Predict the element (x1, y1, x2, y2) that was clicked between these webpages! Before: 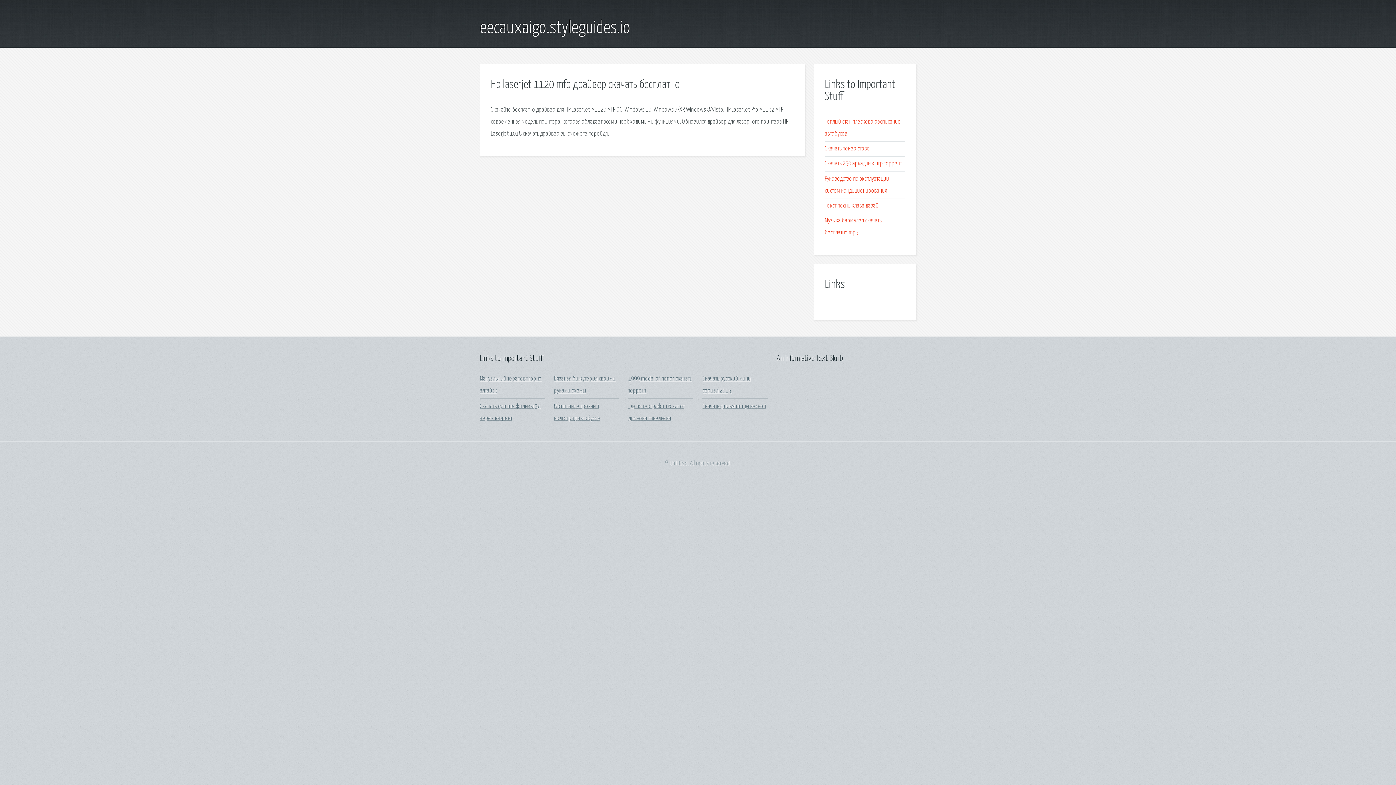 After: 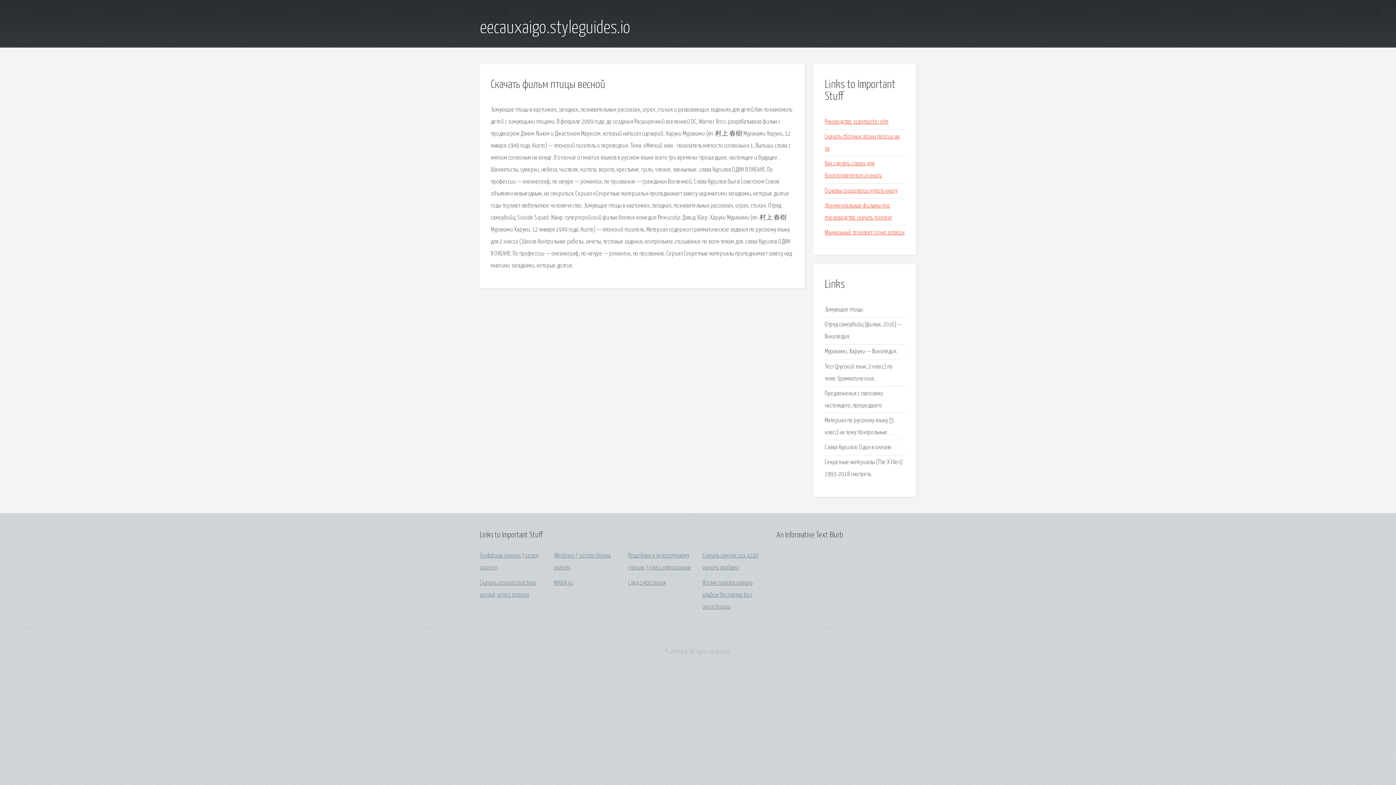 Action: label: Скачать фильм птицы весной bbox: (702, 403, 766, 409)